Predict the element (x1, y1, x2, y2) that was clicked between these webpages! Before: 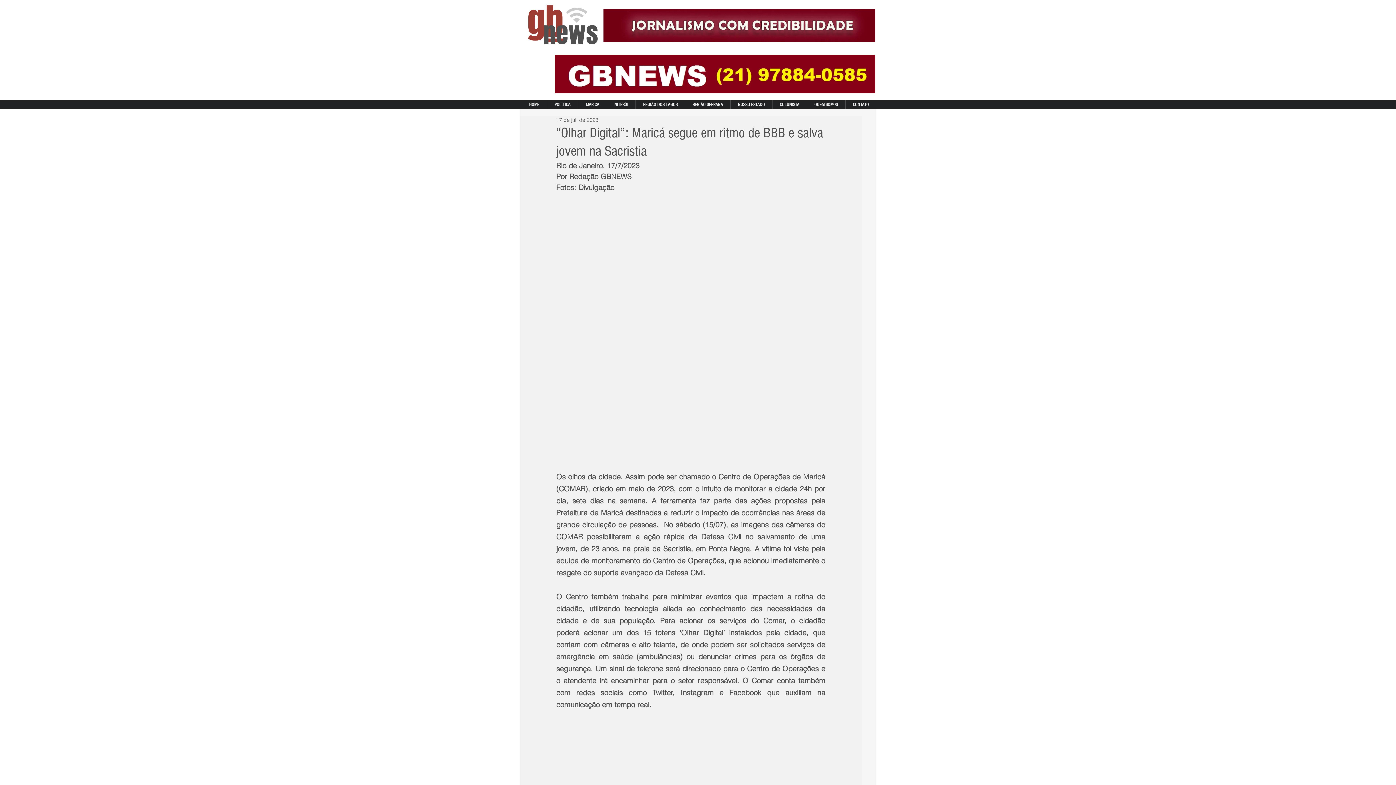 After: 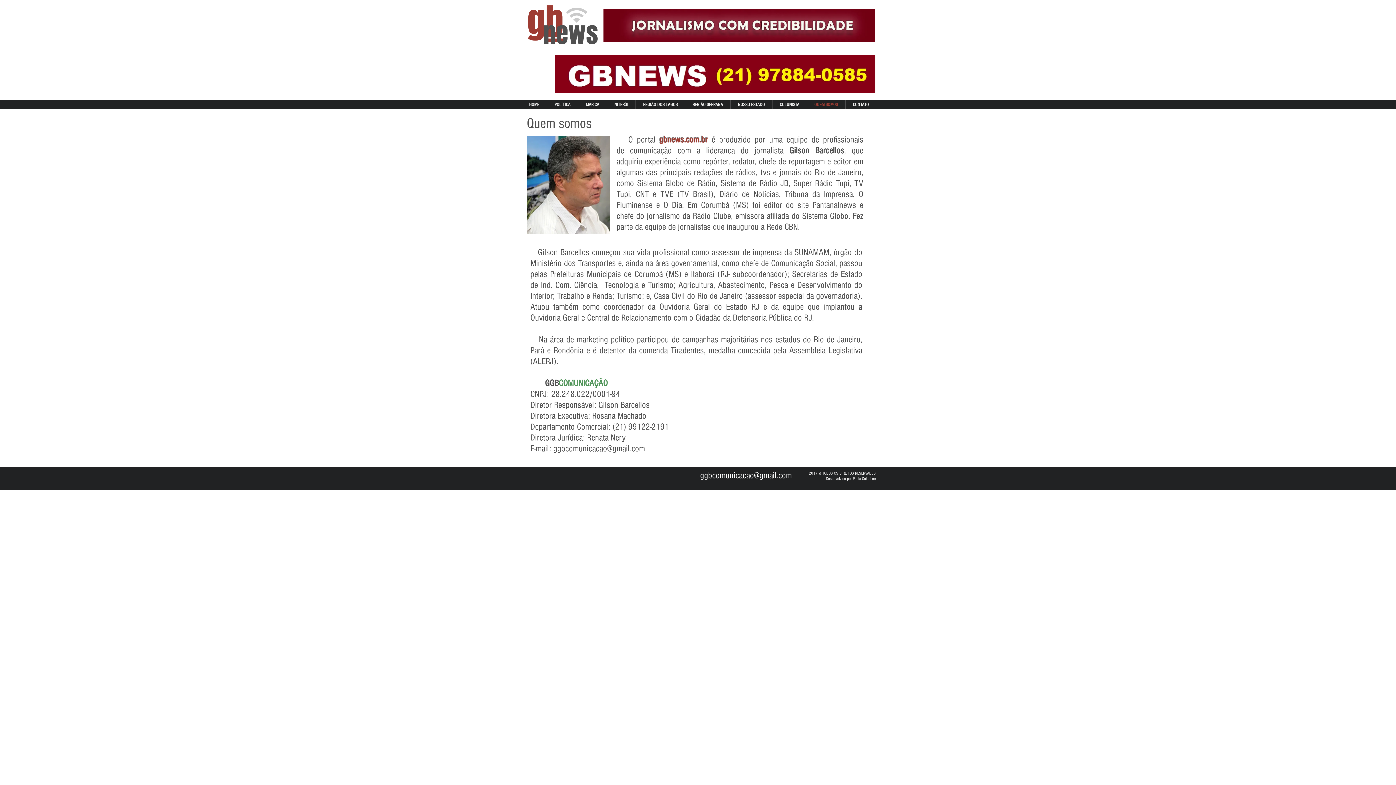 Action: bbox: (807, 100, 845, 109) label: QUEM SOMOS